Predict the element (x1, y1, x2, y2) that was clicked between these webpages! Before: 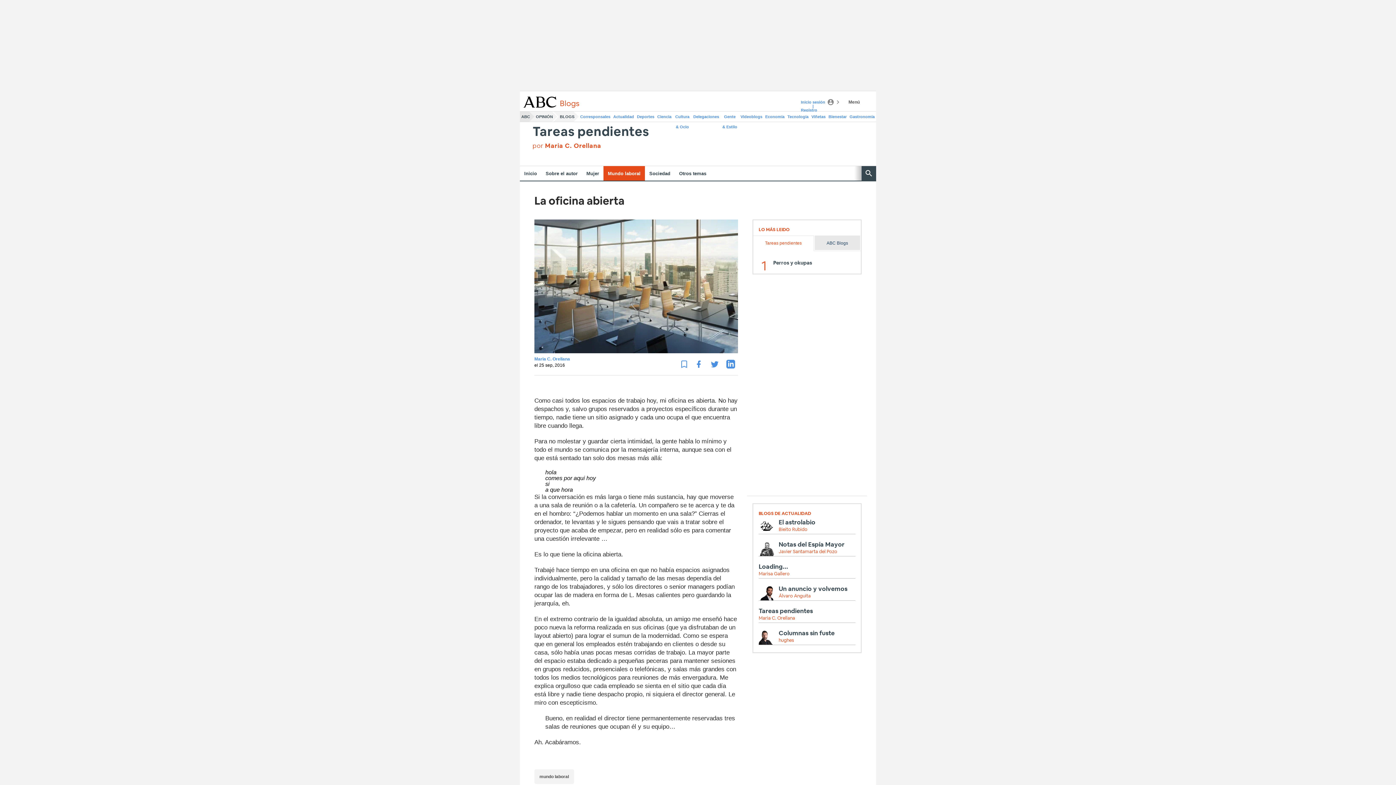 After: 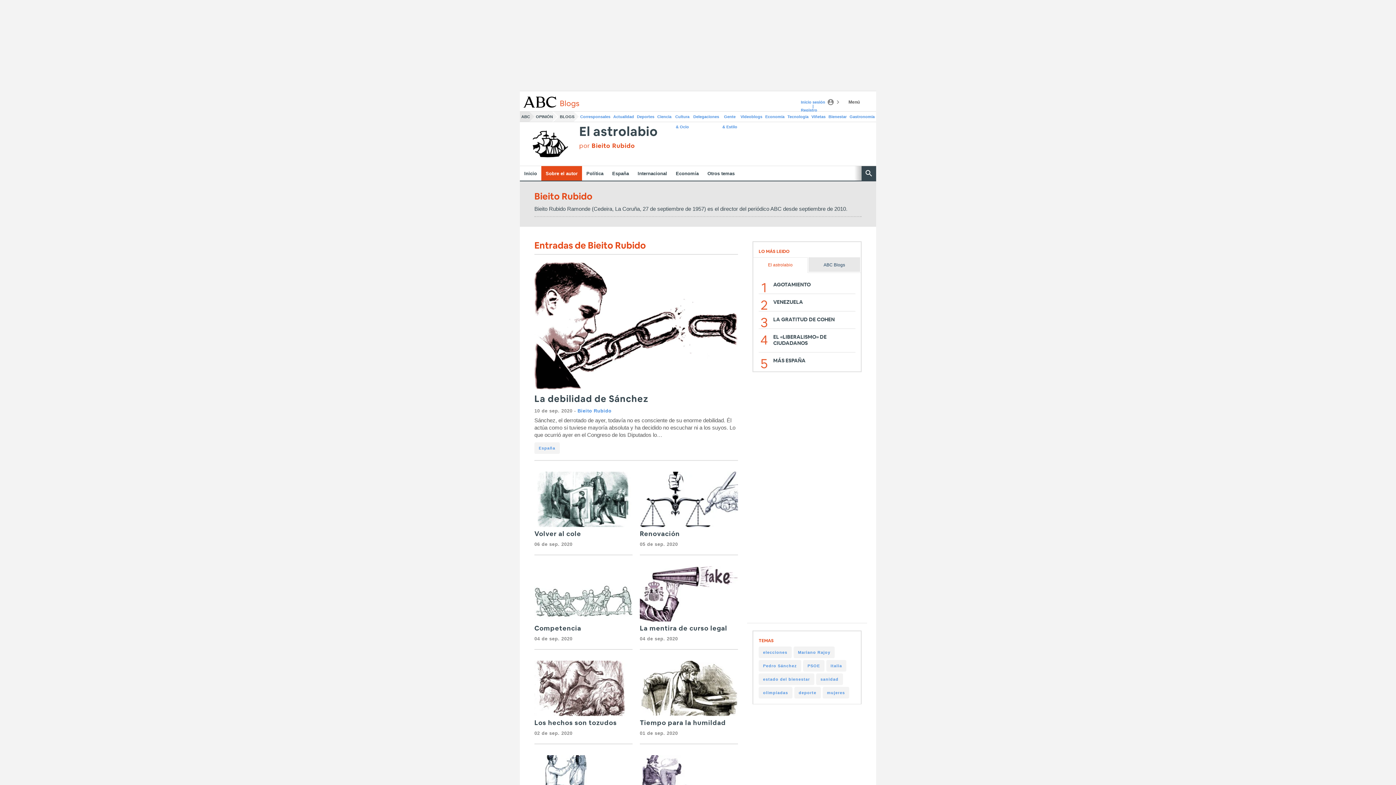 Action: label: Bieito Rubido bbox: (778, 525, 815, 532)